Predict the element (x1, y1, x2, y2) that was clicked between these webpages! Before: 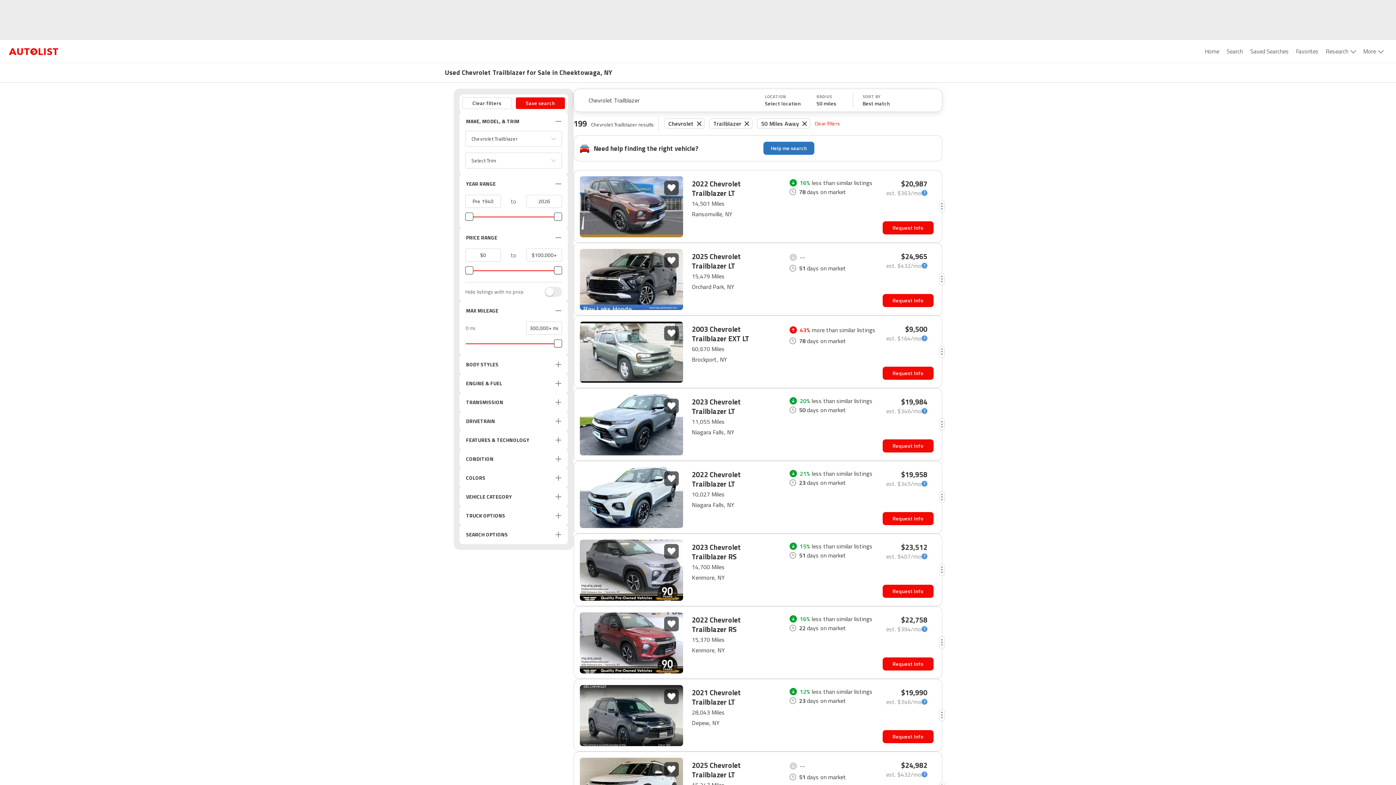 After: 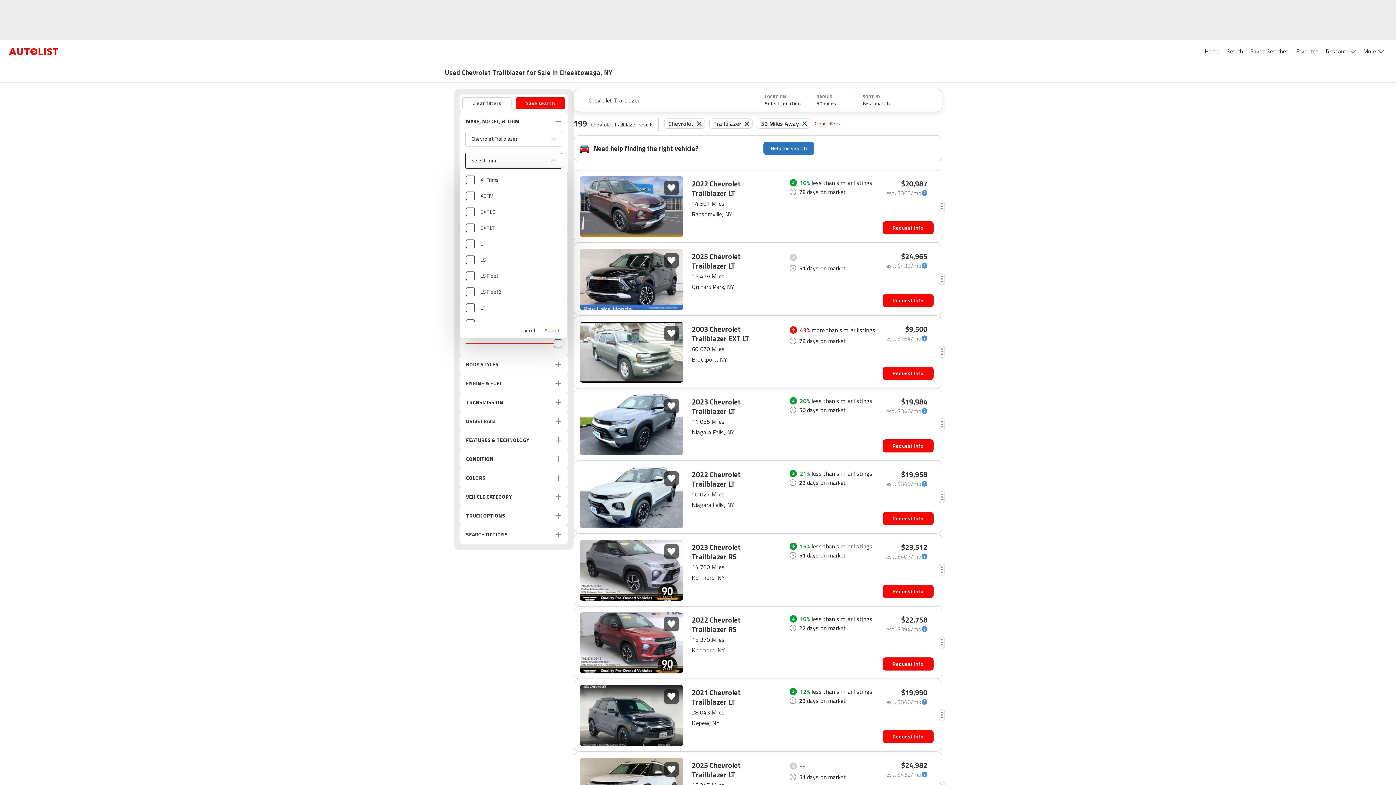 Action: label: Select Trim bbox: (465, 152, 561, 168)